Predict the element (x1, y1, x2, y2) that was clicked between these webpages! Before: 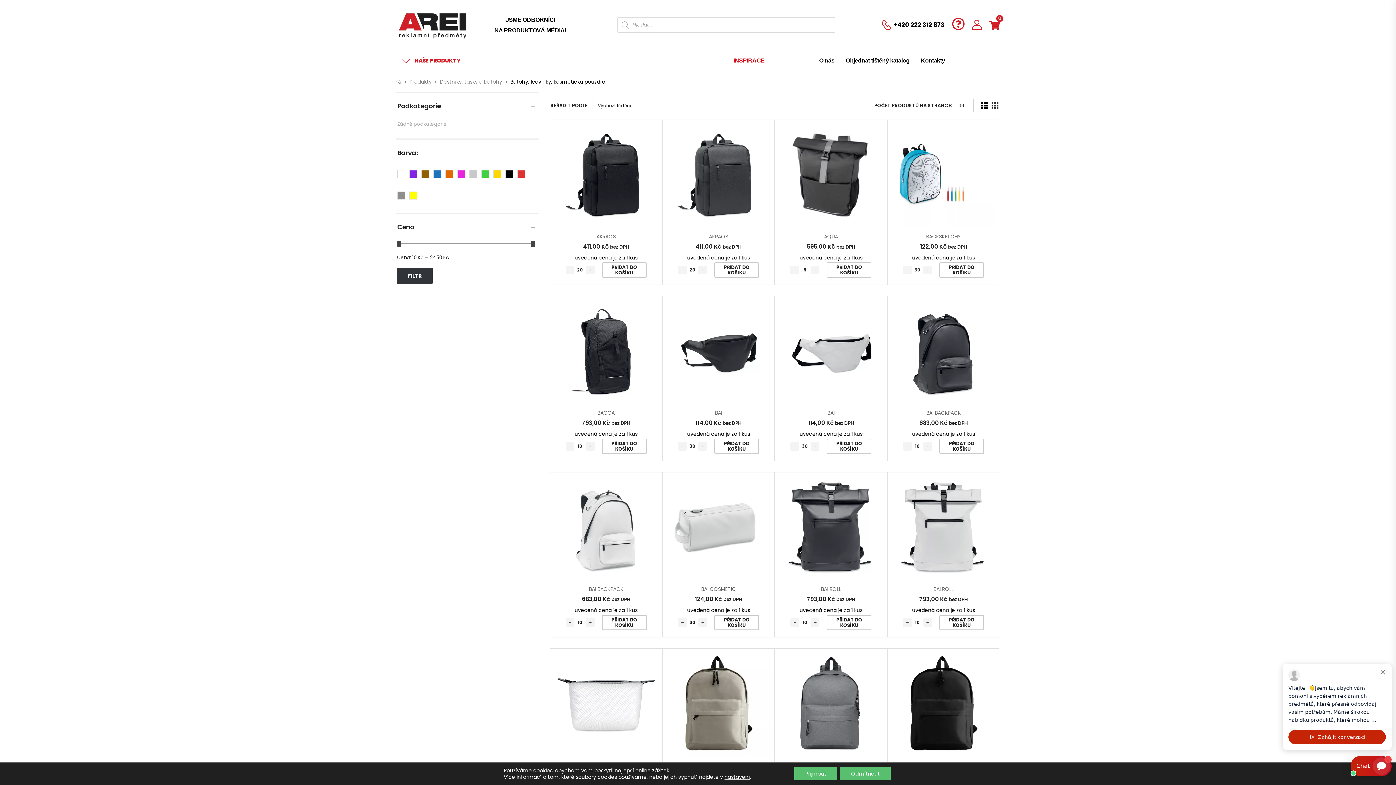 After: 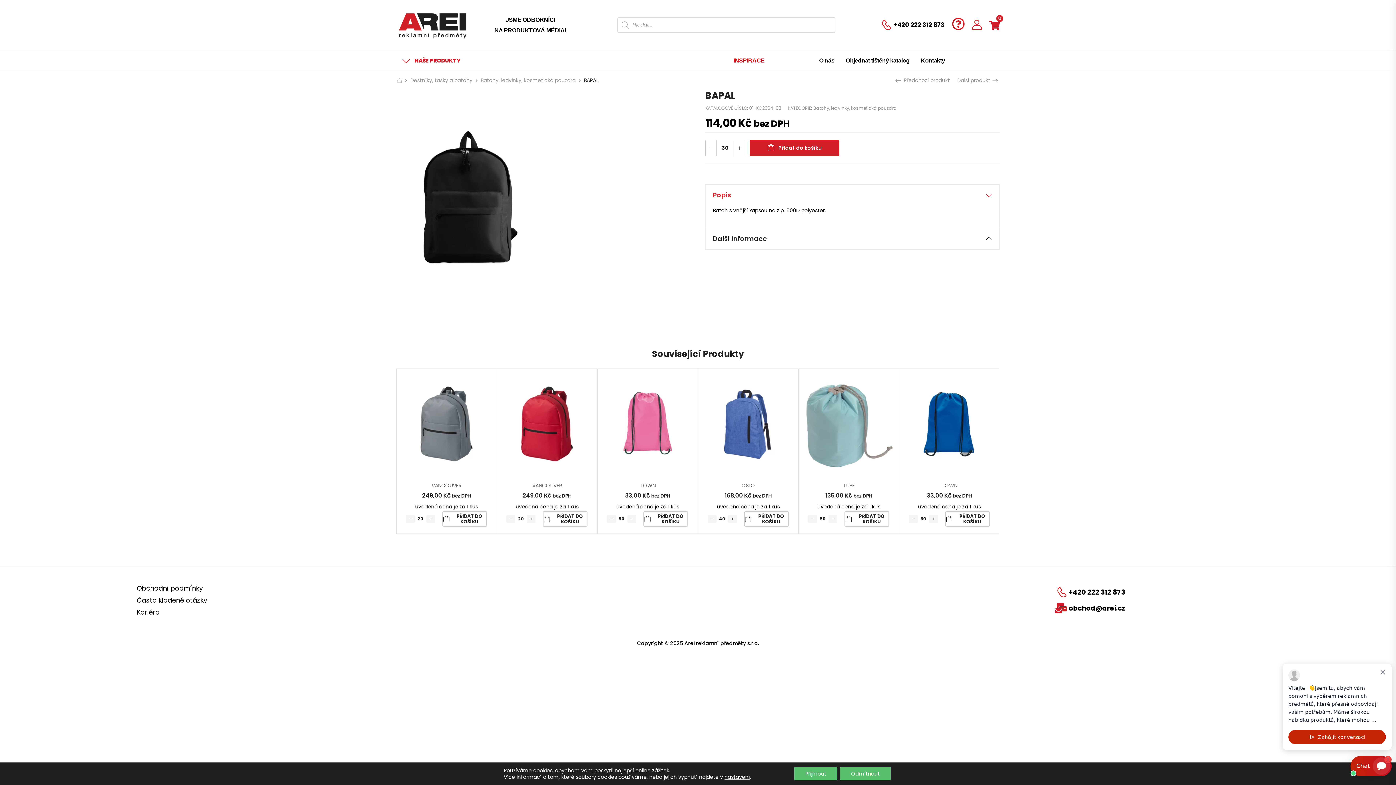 Action: bbox: (891, 652, 996, 756)